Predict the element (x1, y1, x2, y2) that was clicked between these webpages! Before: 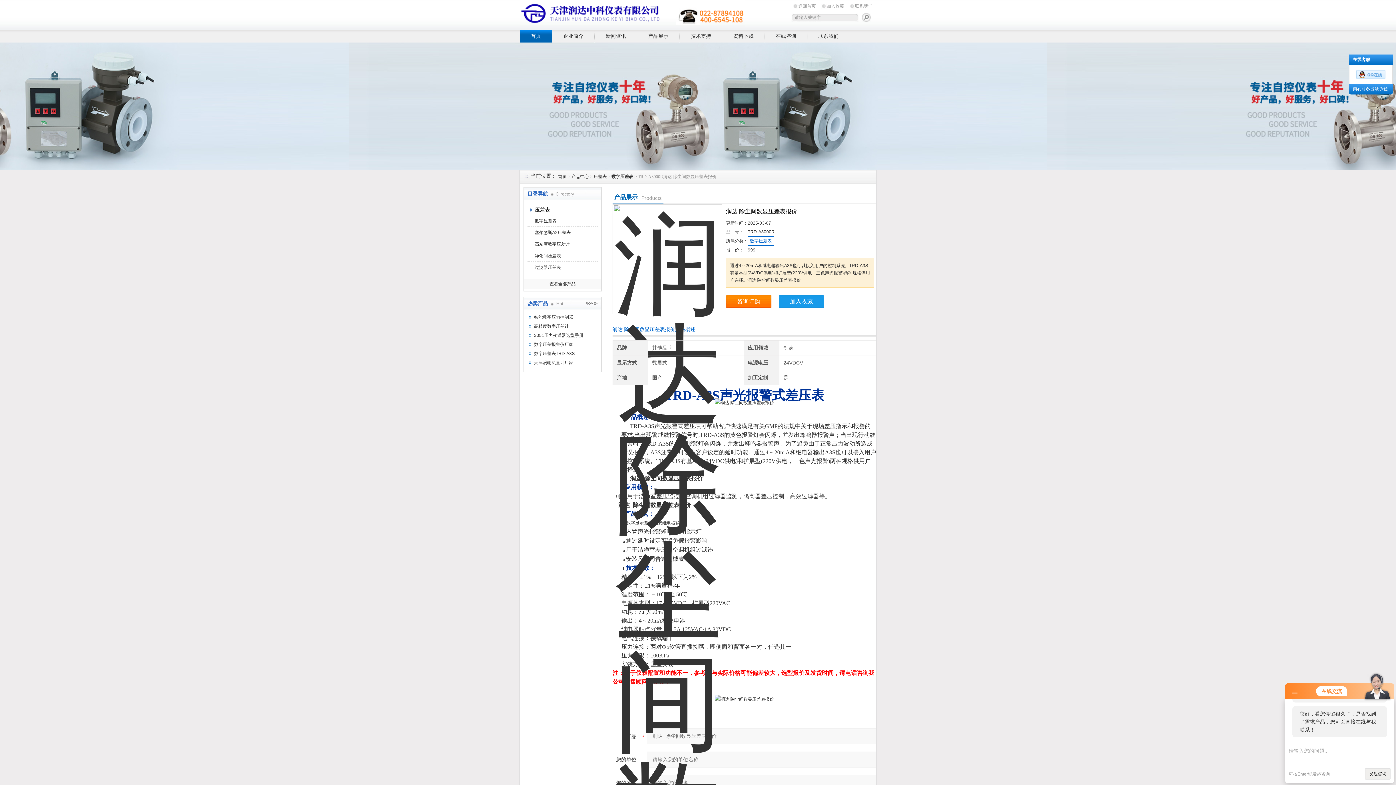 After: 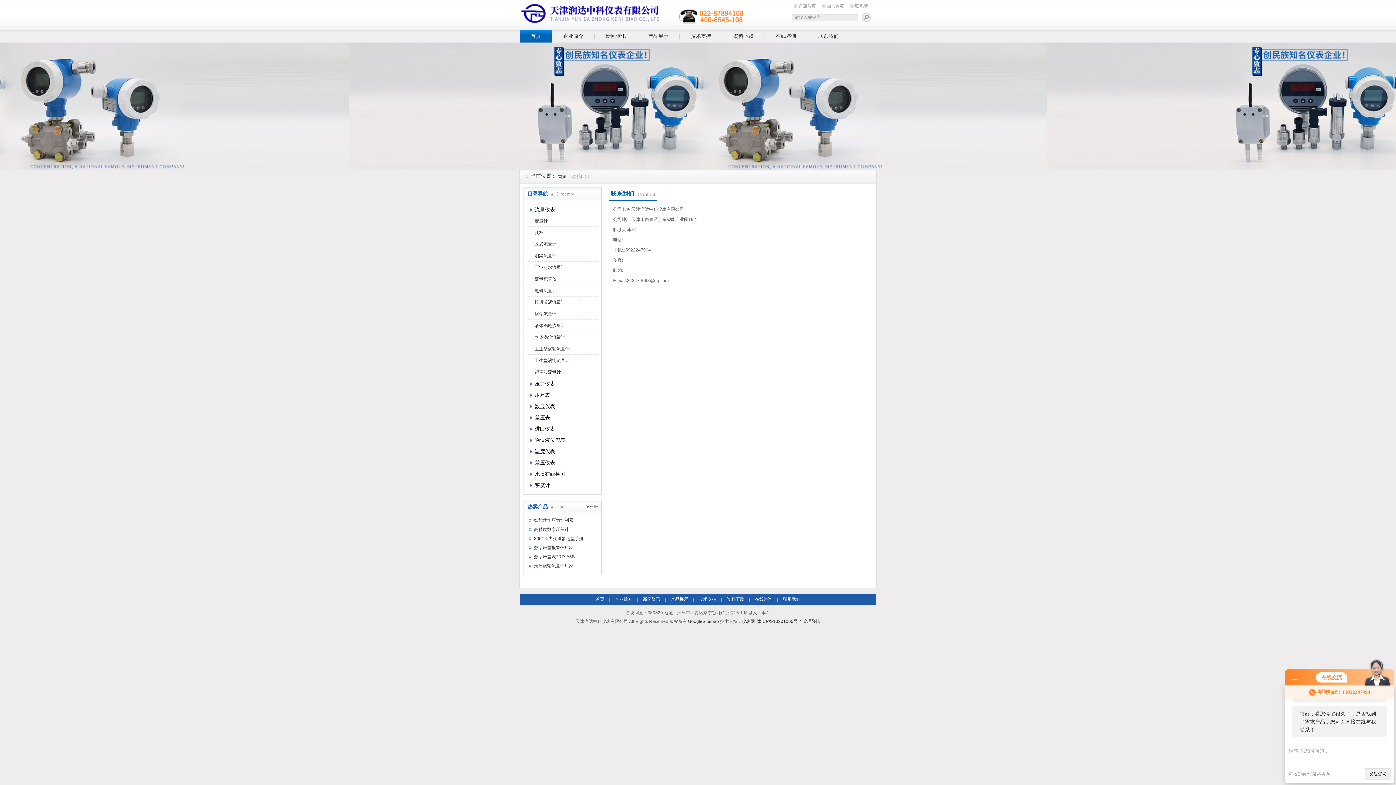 Action: label: 联系我们 bbox: (849, 3, 872, 9)